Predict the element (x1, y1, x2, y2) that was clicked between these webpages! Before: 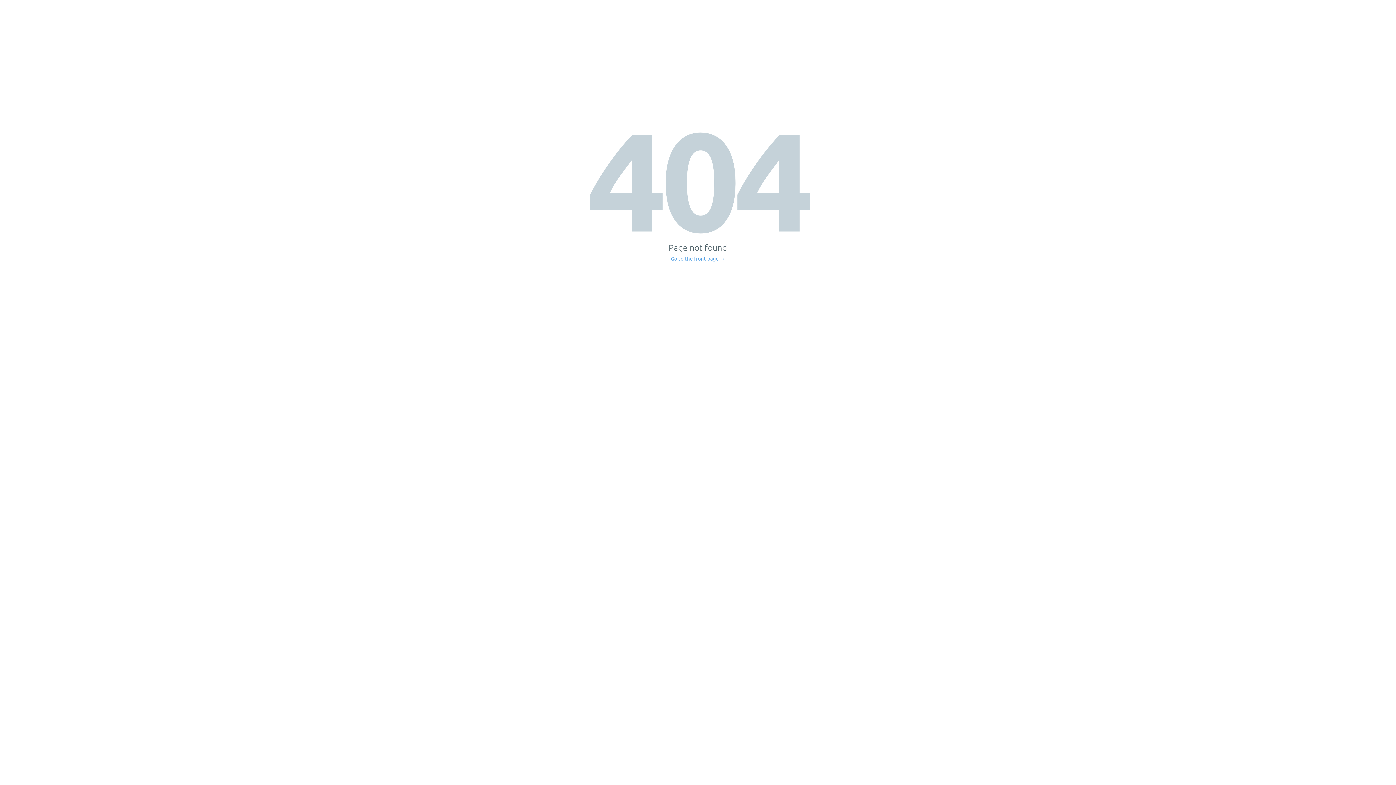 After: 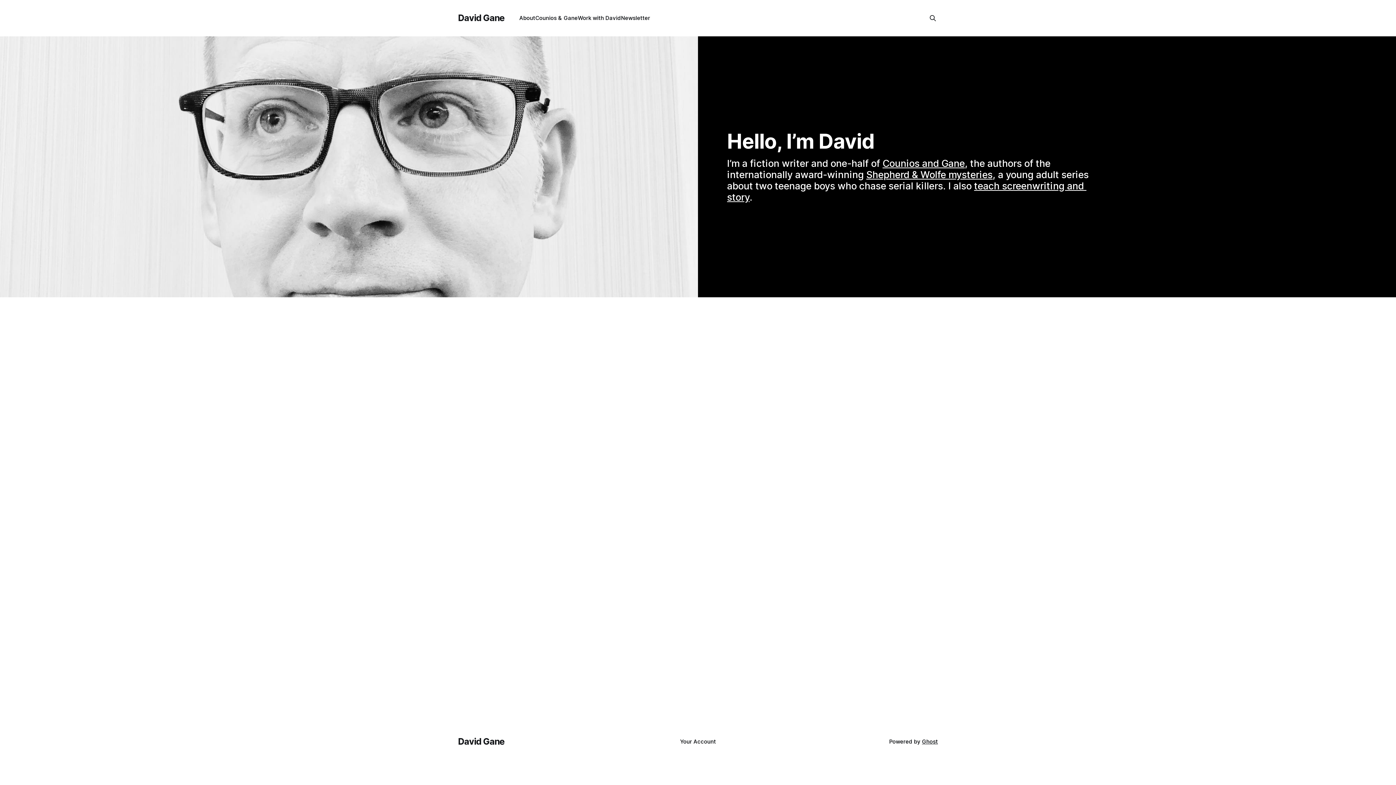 Action: label: Go to the front page → bbox: (671, 256, 725, 261)